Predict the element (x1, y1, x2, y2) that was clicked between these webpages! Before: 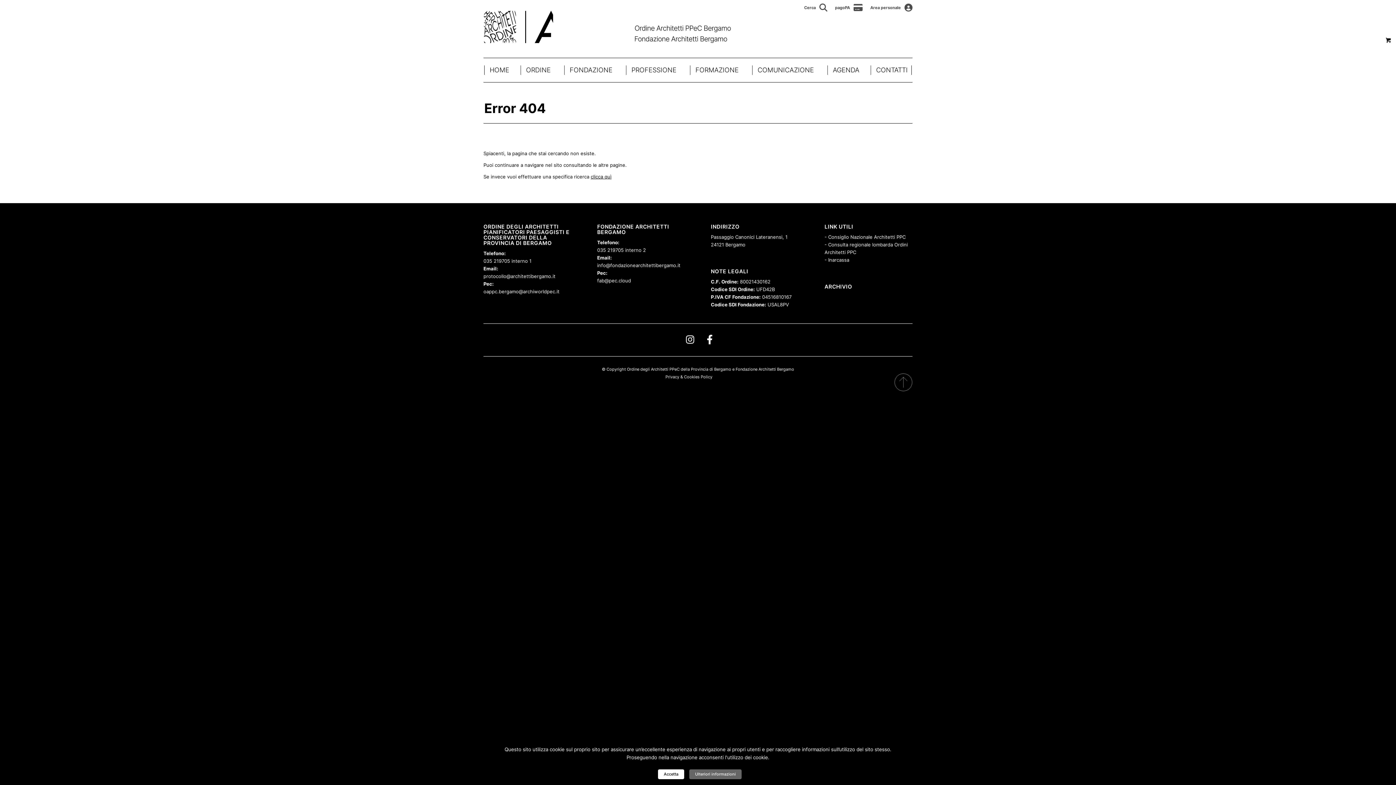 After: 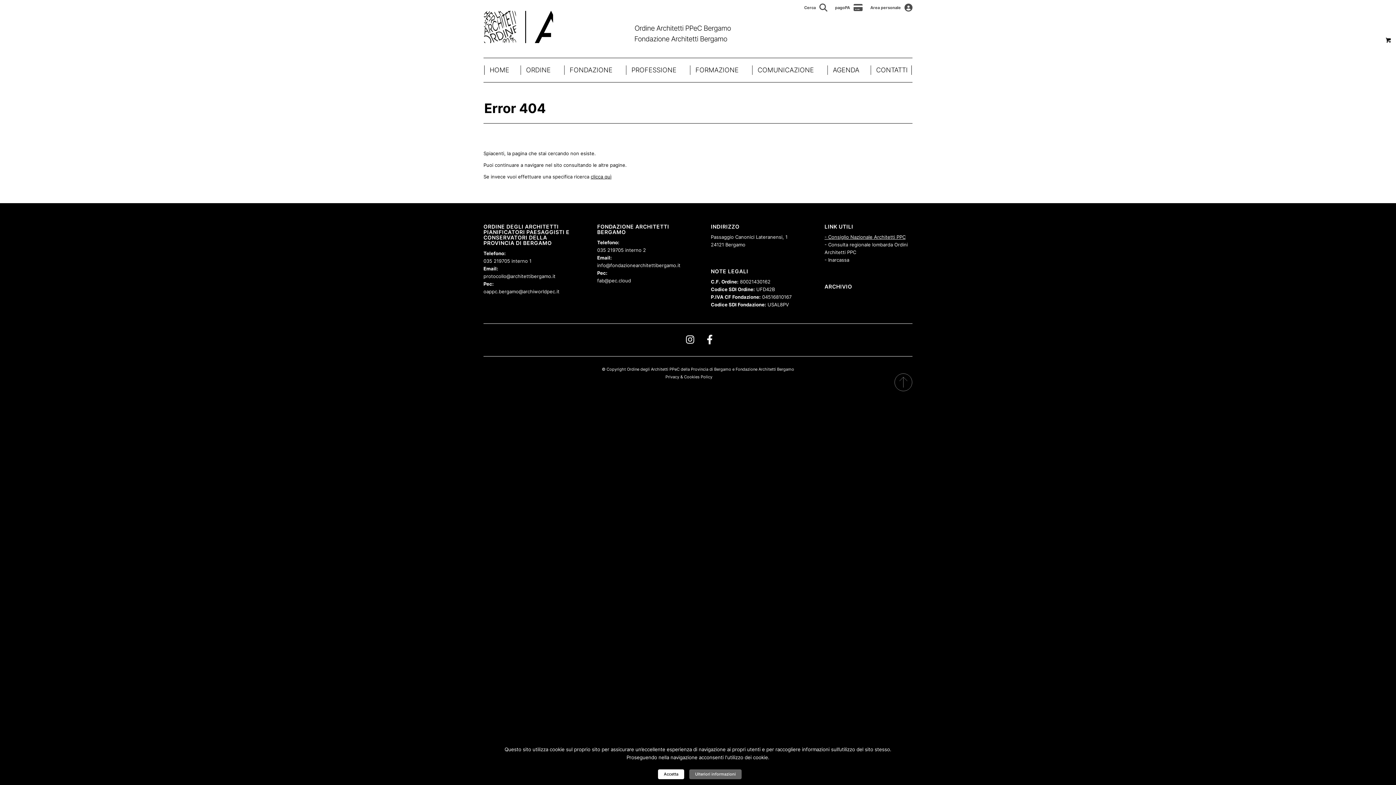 Action: label: - Consiglio Nazionale Architetti PPC bbox: (824, 234, 905, 240)